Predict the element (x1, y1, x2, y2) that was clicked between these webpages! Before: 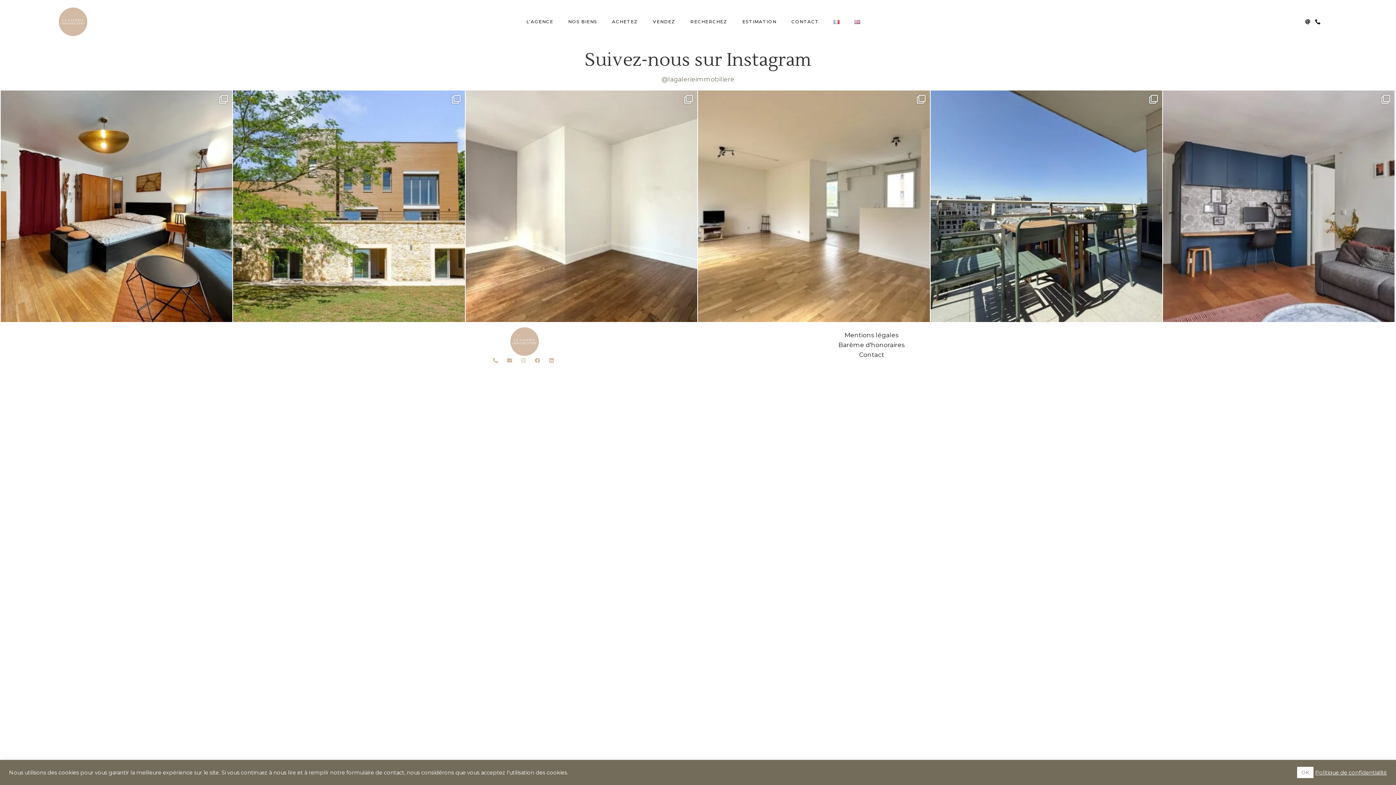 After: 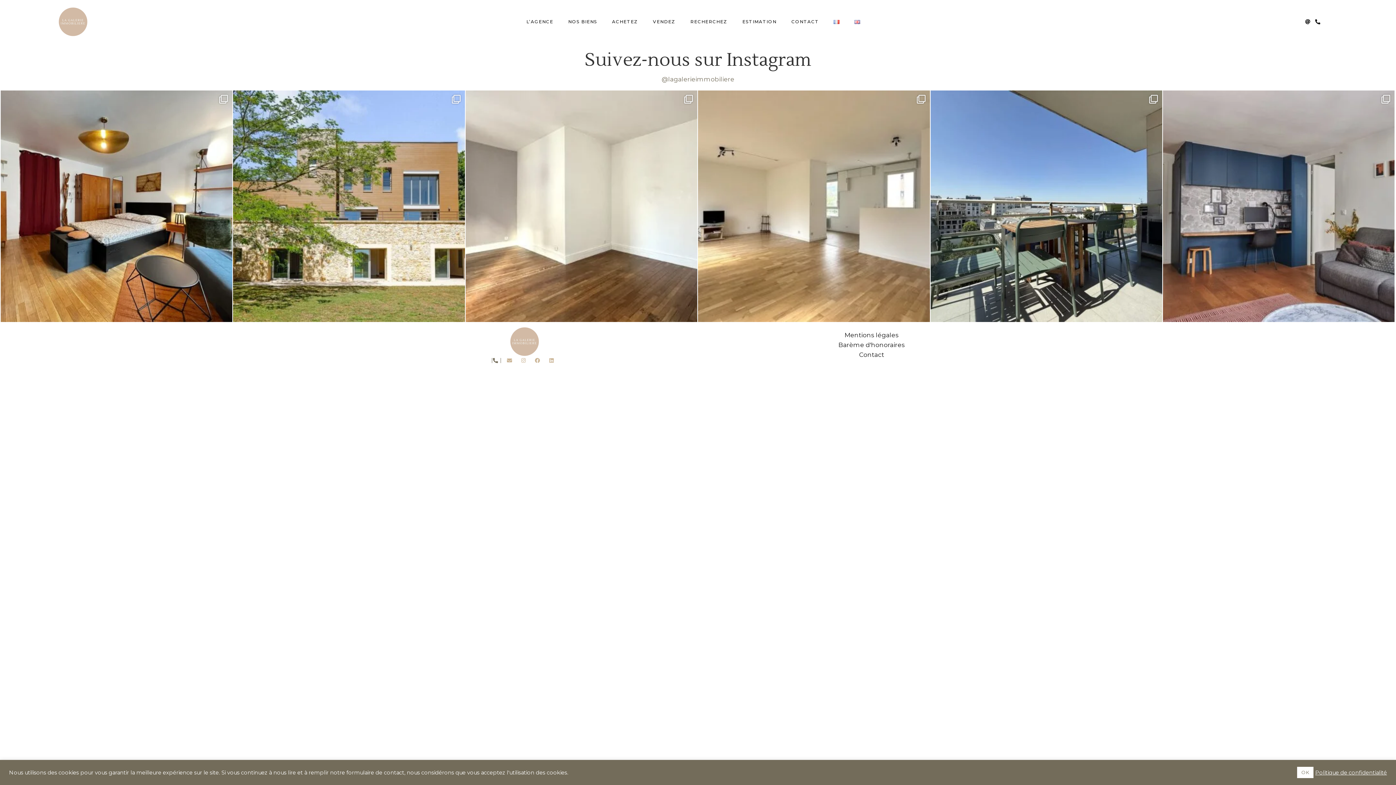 Action: bbox: (492, 358, 500, 363)